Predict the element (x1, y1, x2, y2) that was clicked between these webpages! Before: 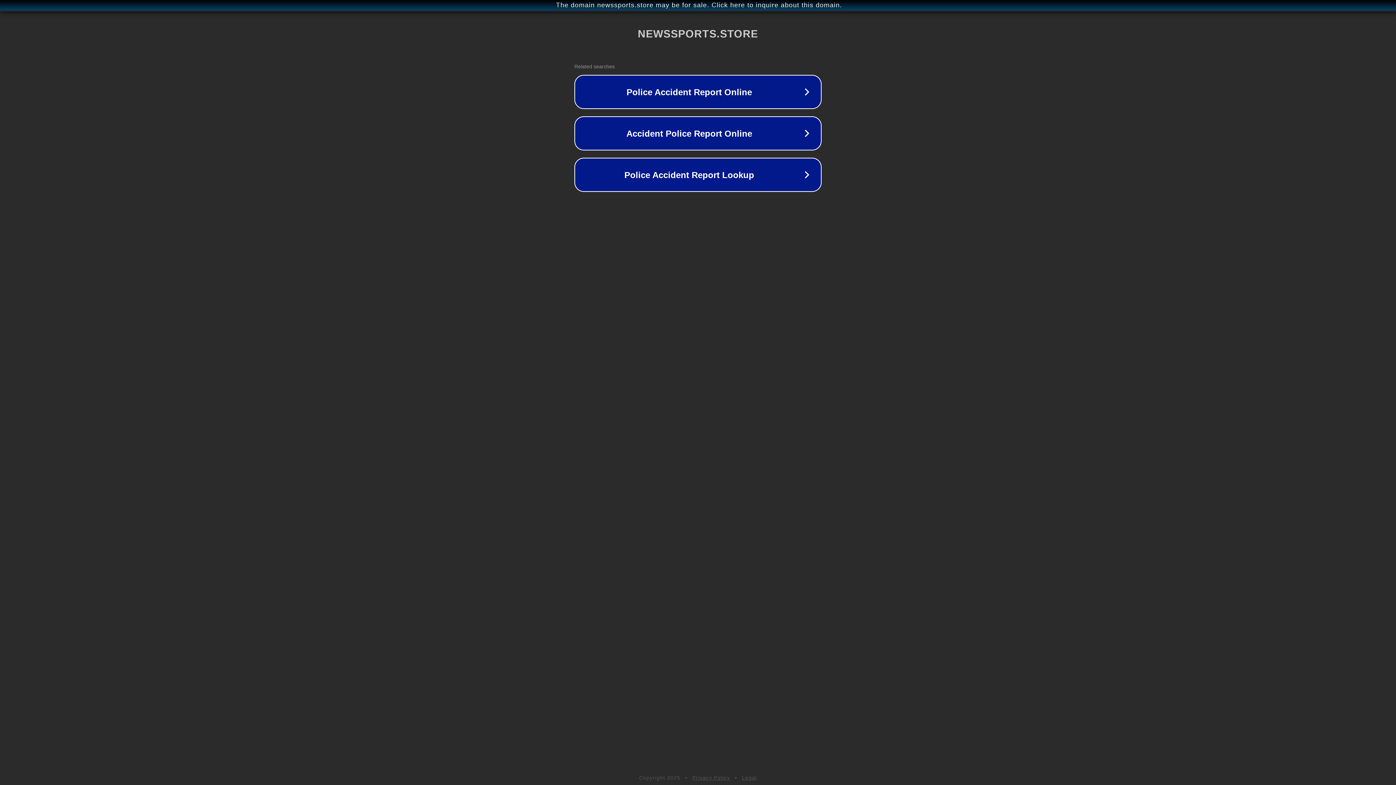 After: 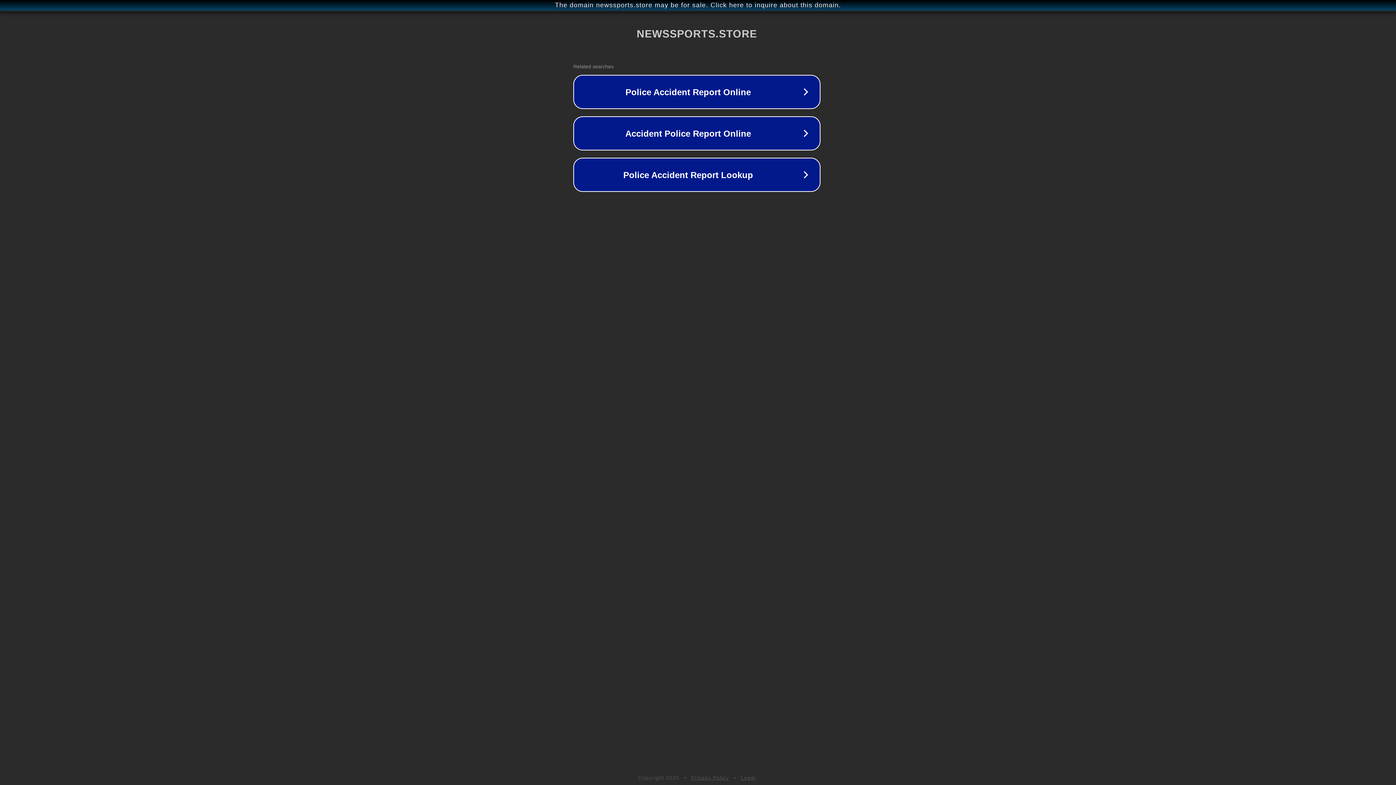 Action: bbox: (1, 1, 1397, 9) label: The domain newssports.store may be for sale. Click here to inquire about this domain.